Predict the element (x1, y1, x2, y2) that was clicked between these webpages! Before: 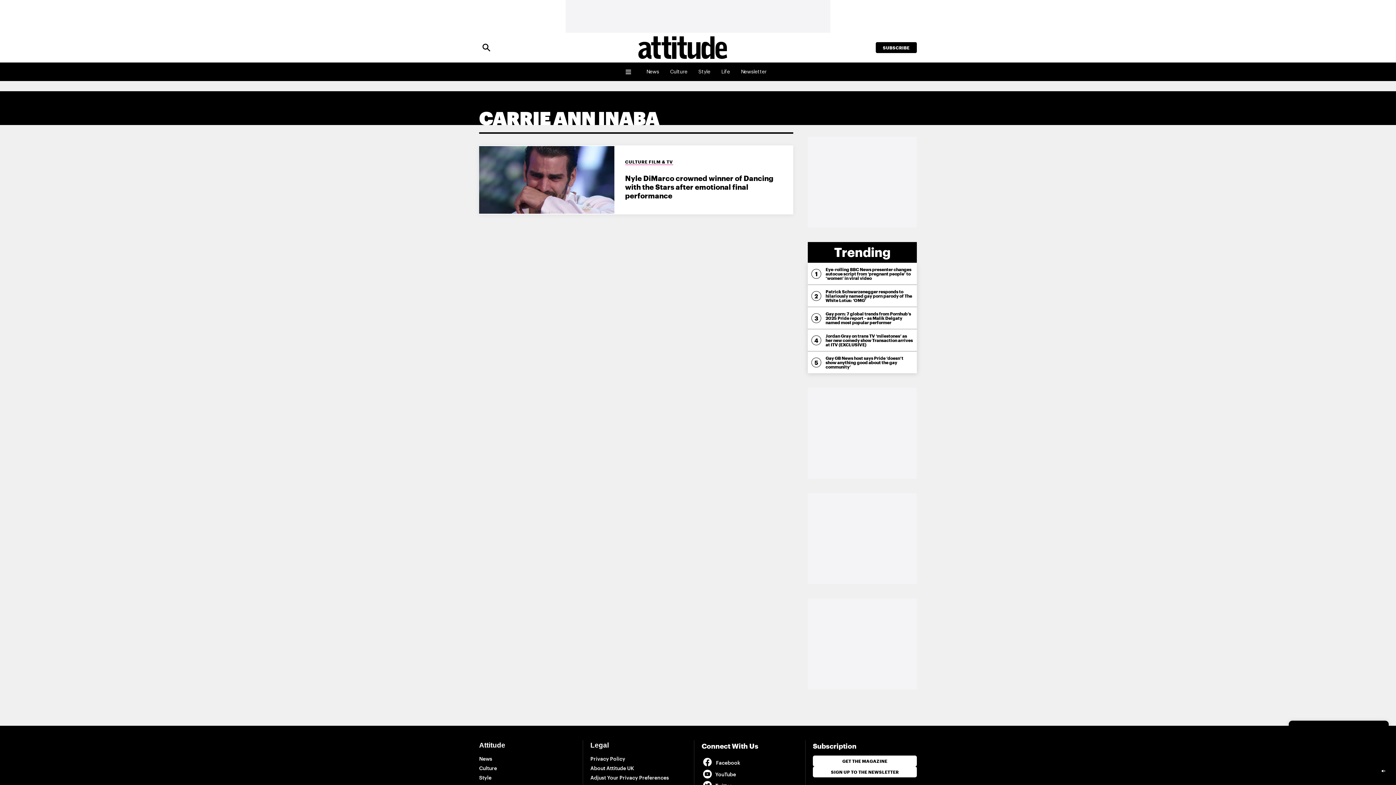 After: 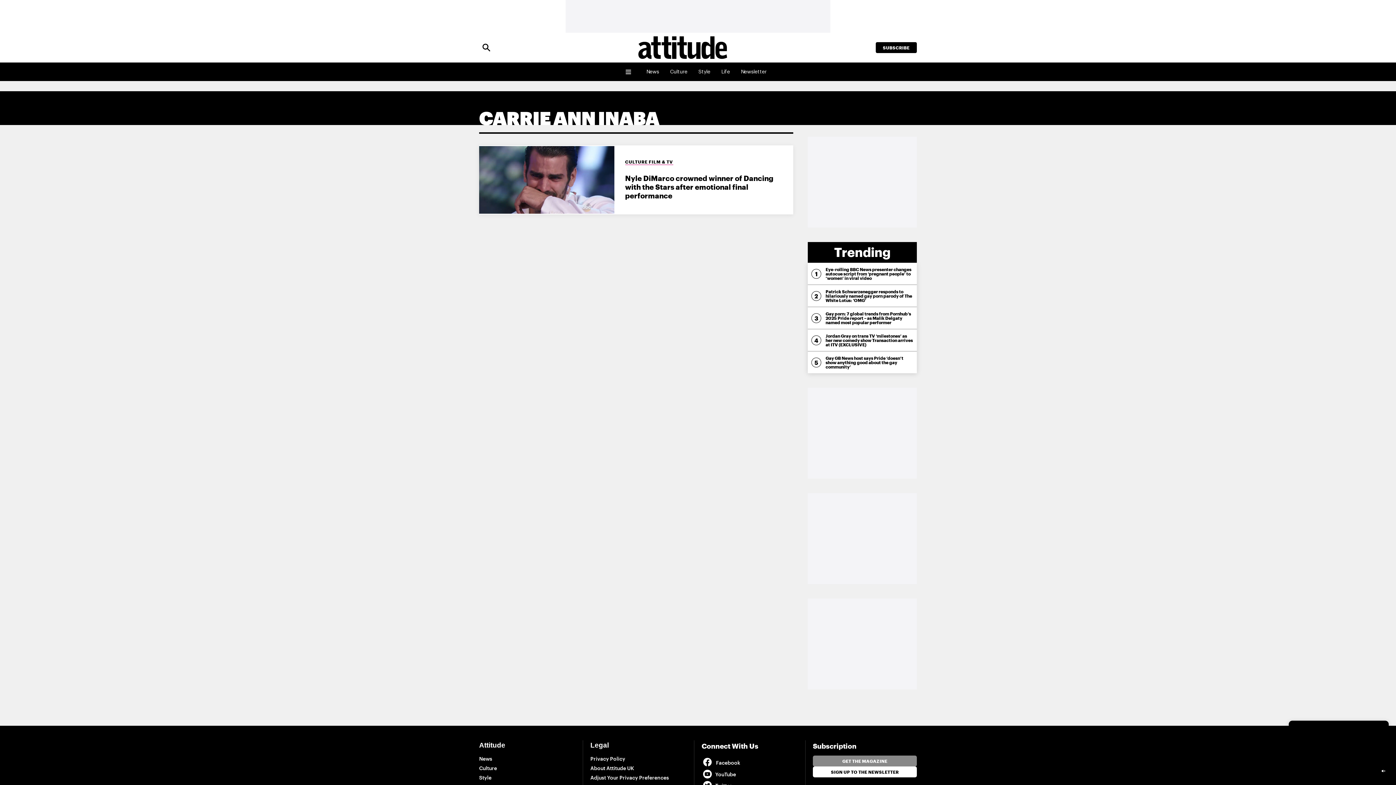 Action: label: GET THE MAGAZINE bbox: (813, 756, 917, 766)